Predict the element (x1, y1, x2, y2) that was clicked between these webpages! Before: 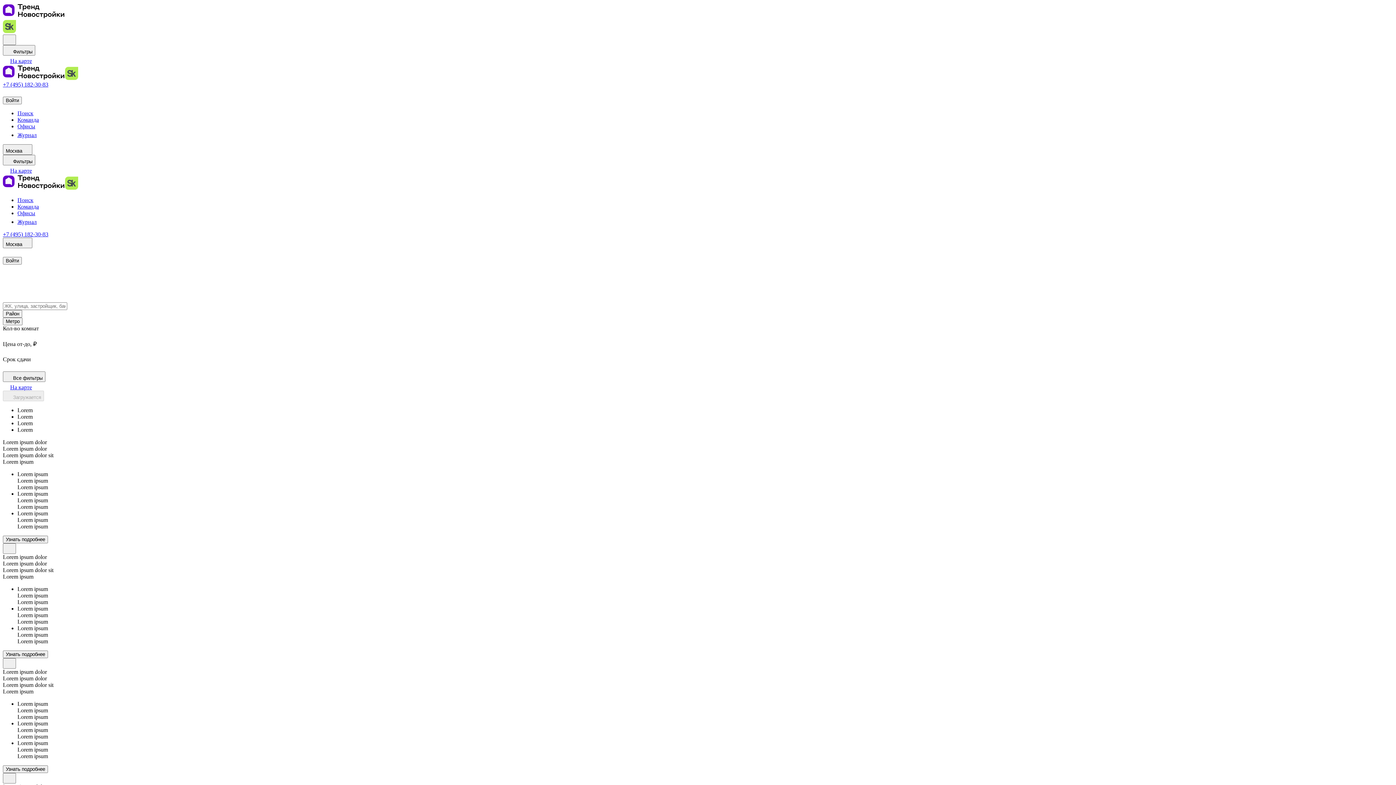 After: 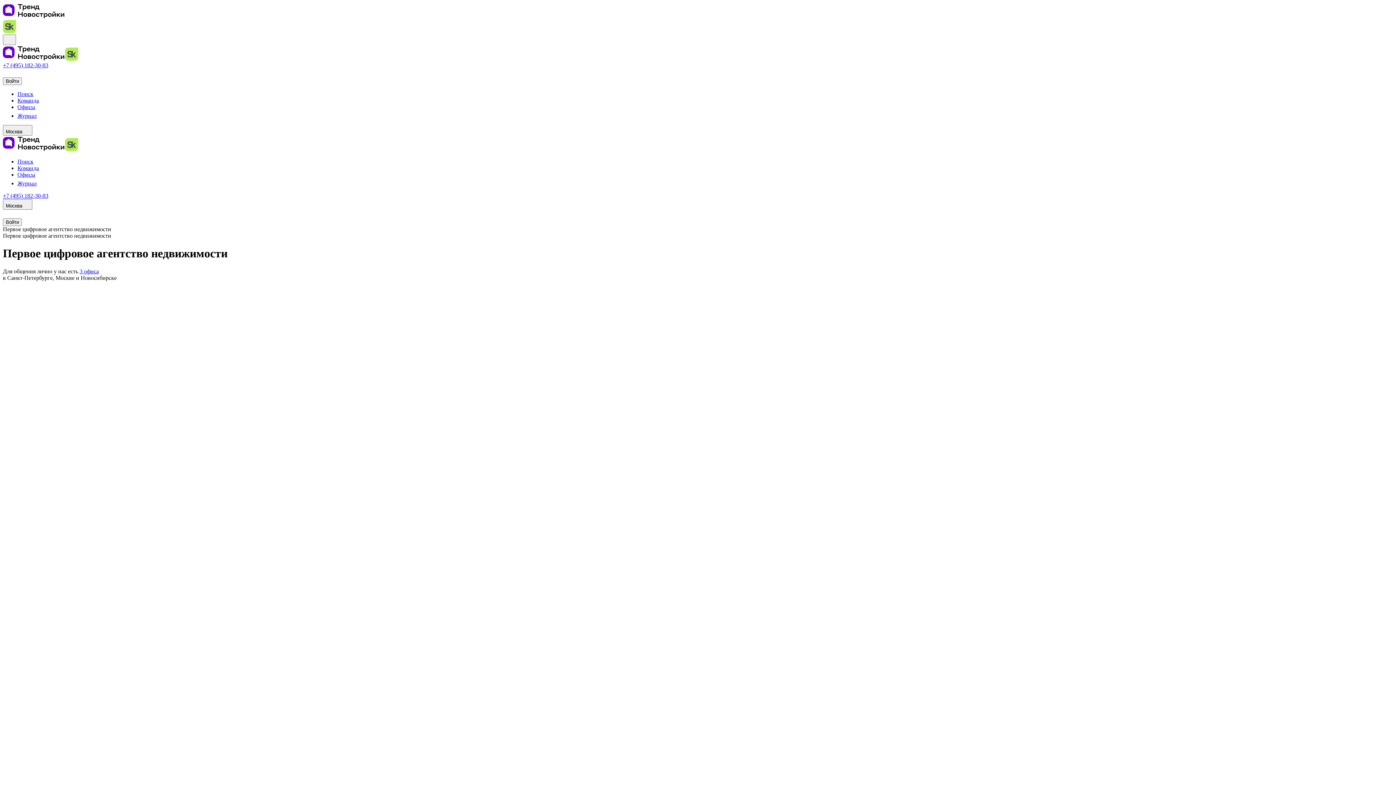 Action: bbox: (2, 74, 65, 81)